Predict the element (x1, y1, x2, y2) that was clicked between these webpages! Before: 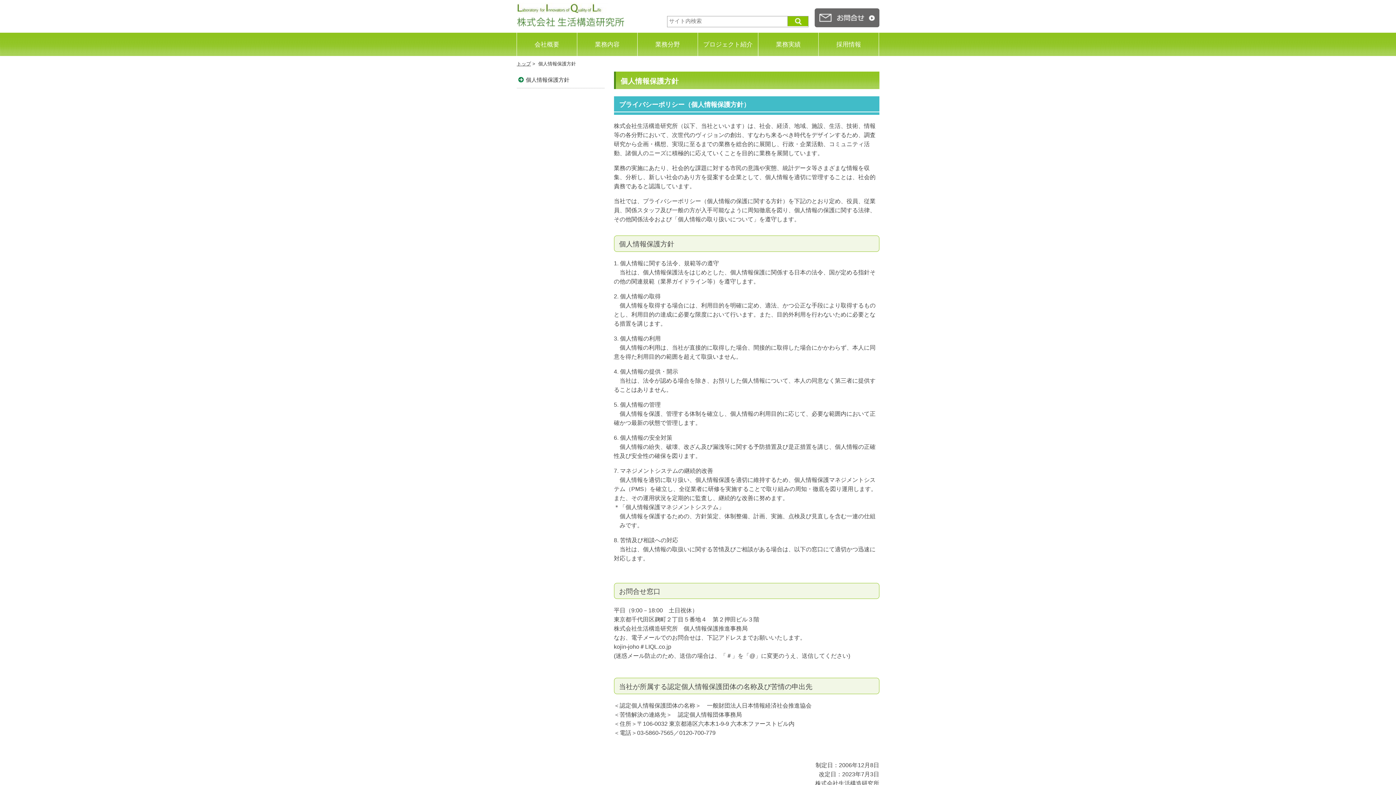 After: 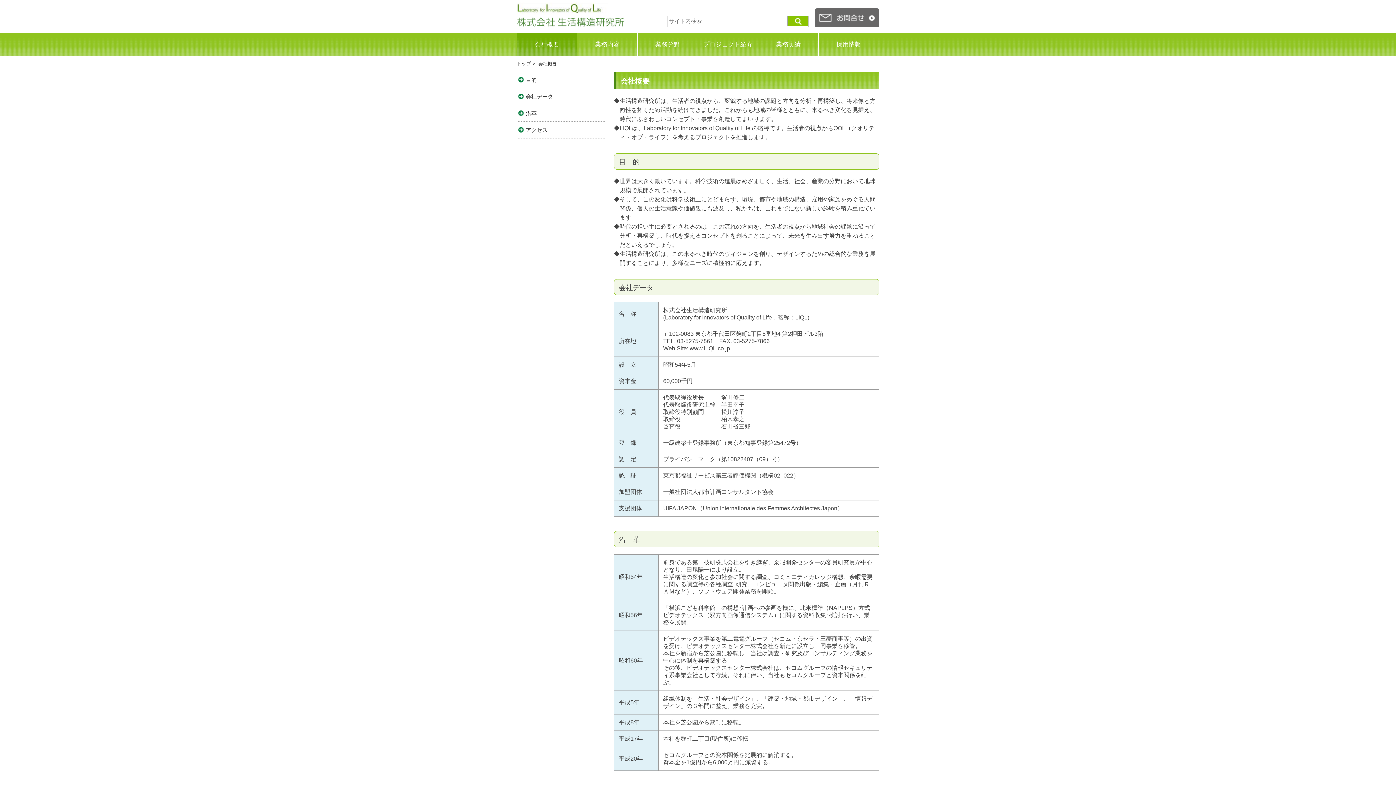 Action: bbox: (517, 32, 577, 56) label: 会社概要